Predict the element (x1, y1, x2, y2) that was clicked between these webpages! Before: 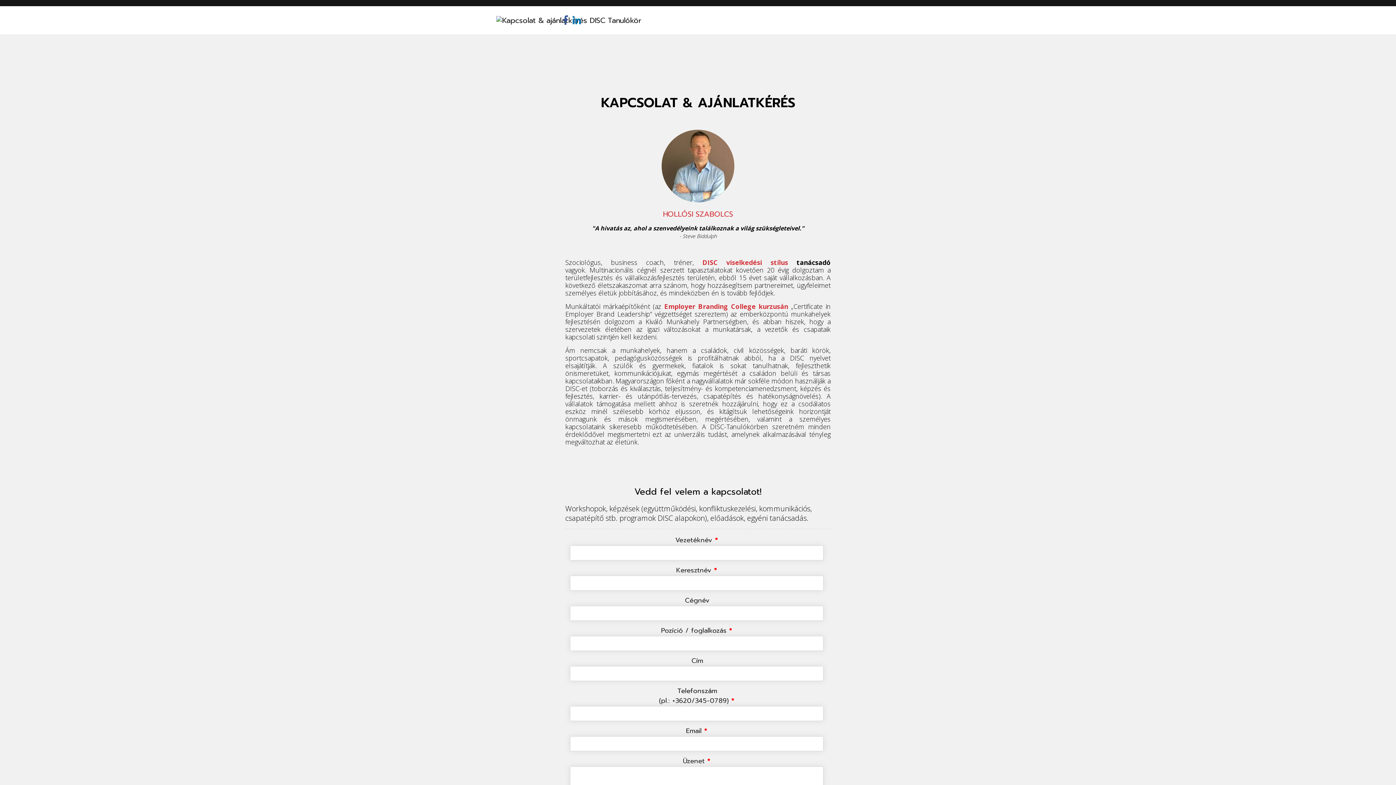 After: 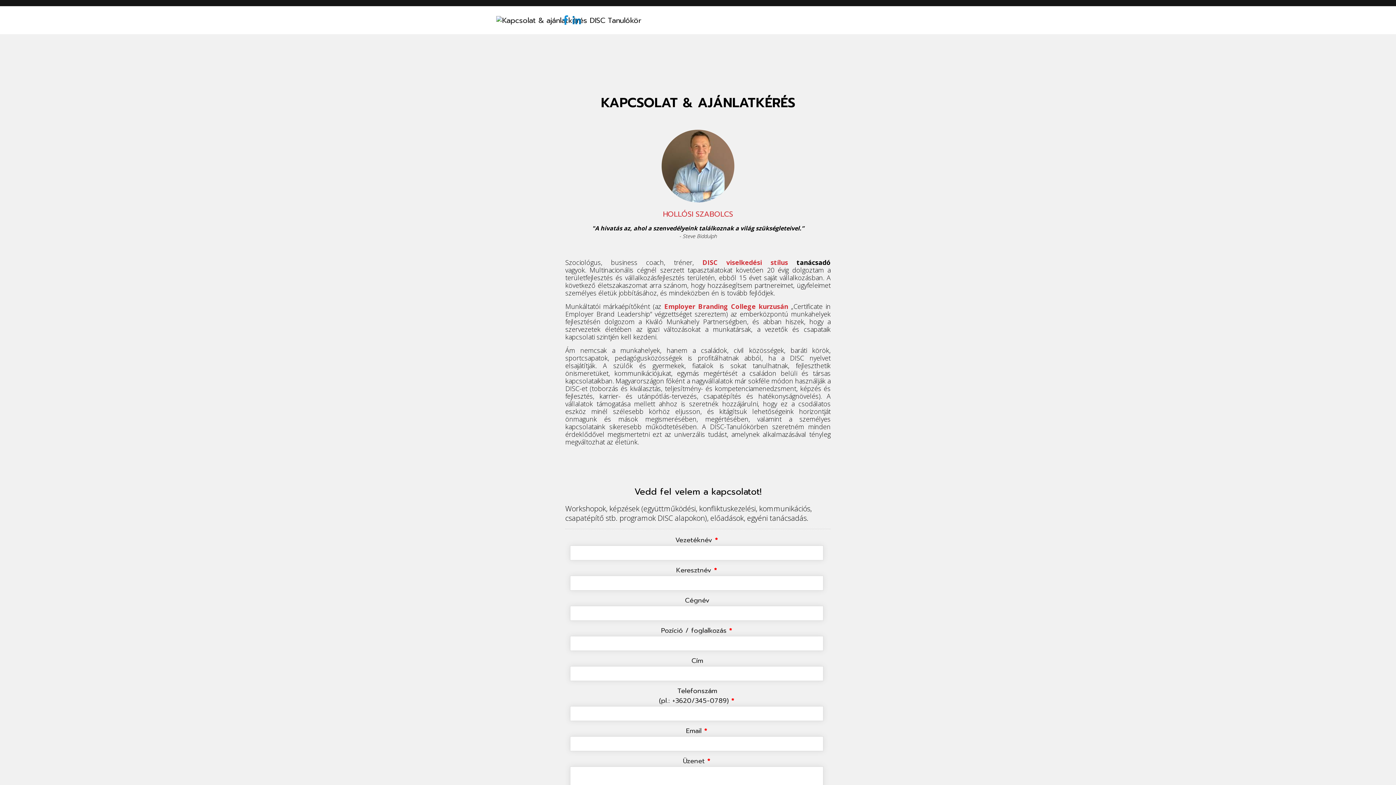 Action: bbox: (563, 15, 568, 24)